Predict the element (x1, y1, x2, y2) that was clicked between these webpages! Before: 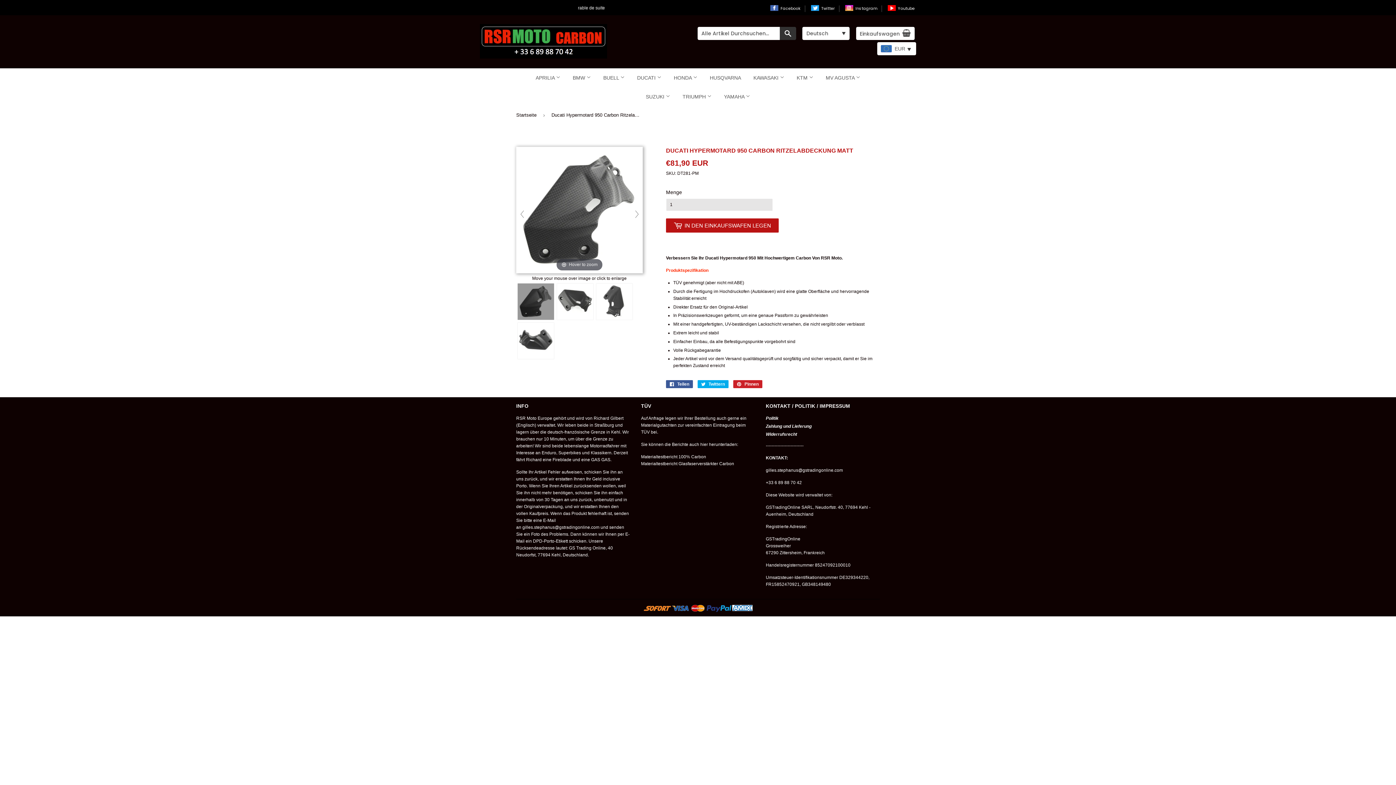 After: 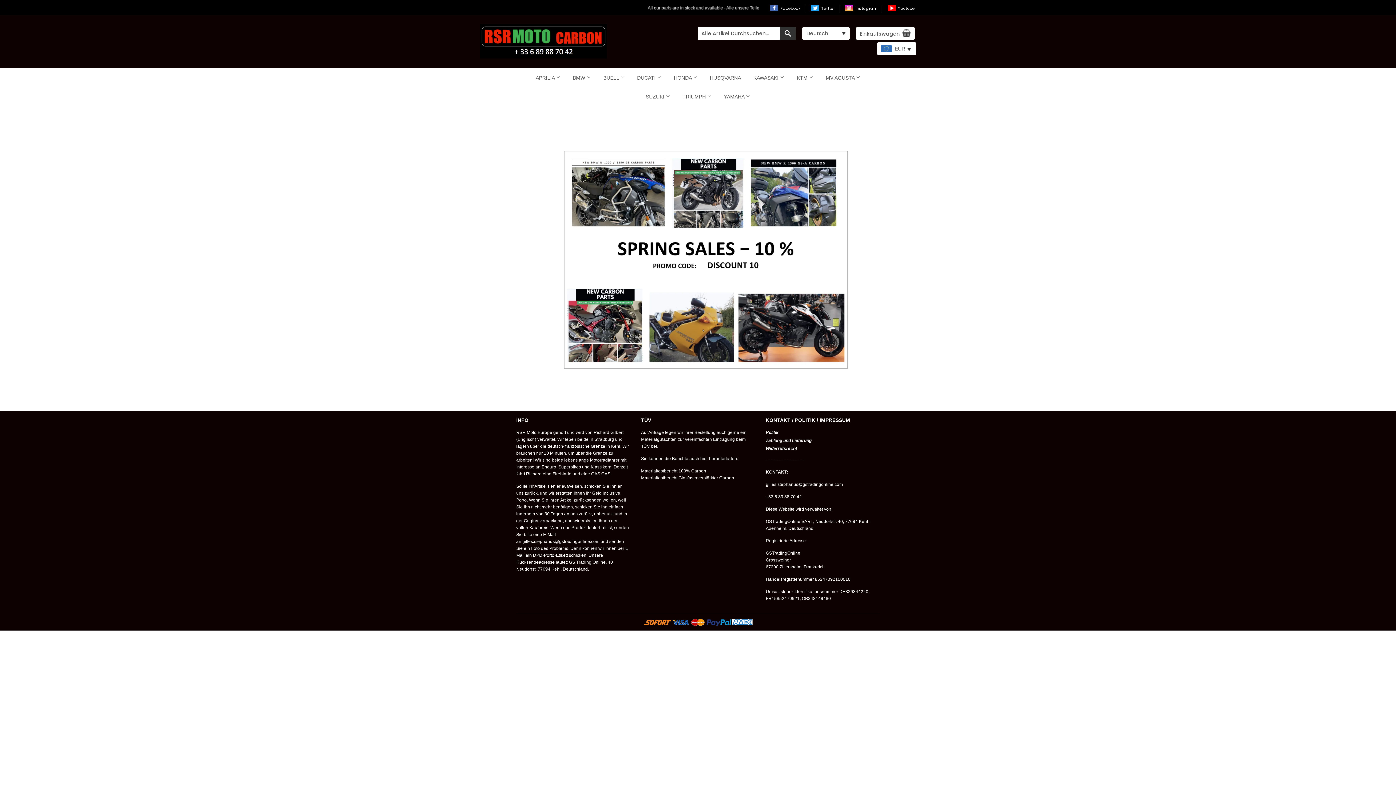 Action: bbox: (668, 68, 703, 87) label: HONDA 